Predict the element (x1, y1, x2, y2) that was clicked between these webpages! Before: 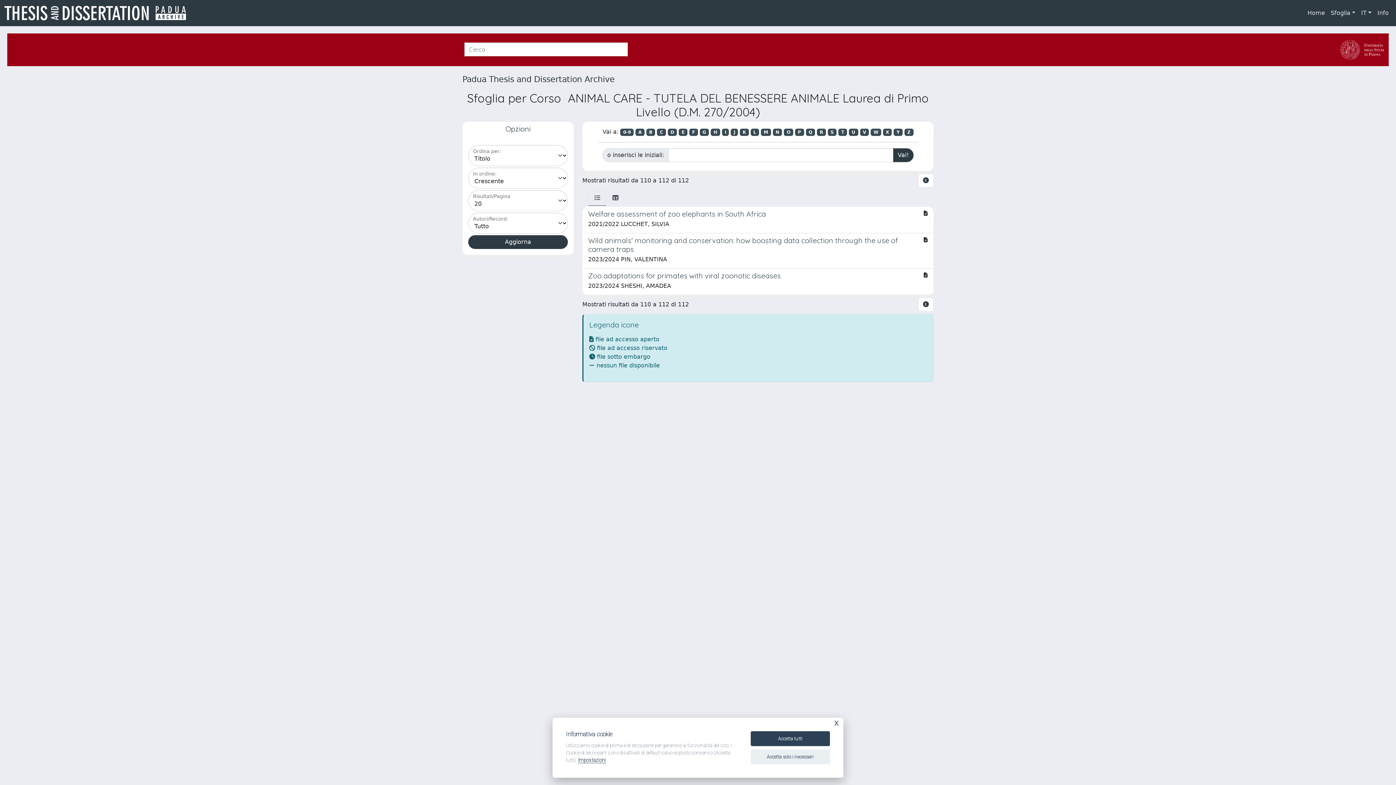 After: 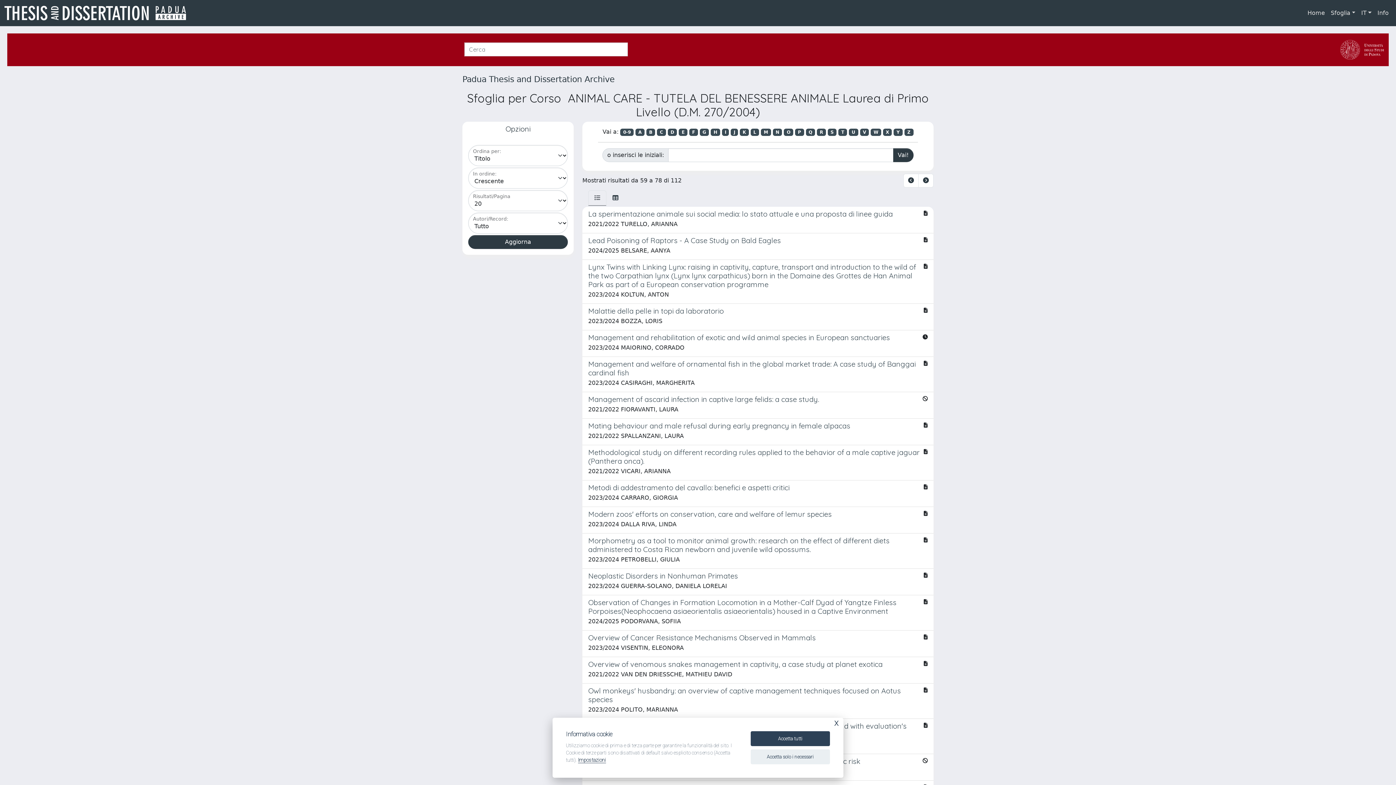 Action: label: L bbox: (750, 128, 759, 136)